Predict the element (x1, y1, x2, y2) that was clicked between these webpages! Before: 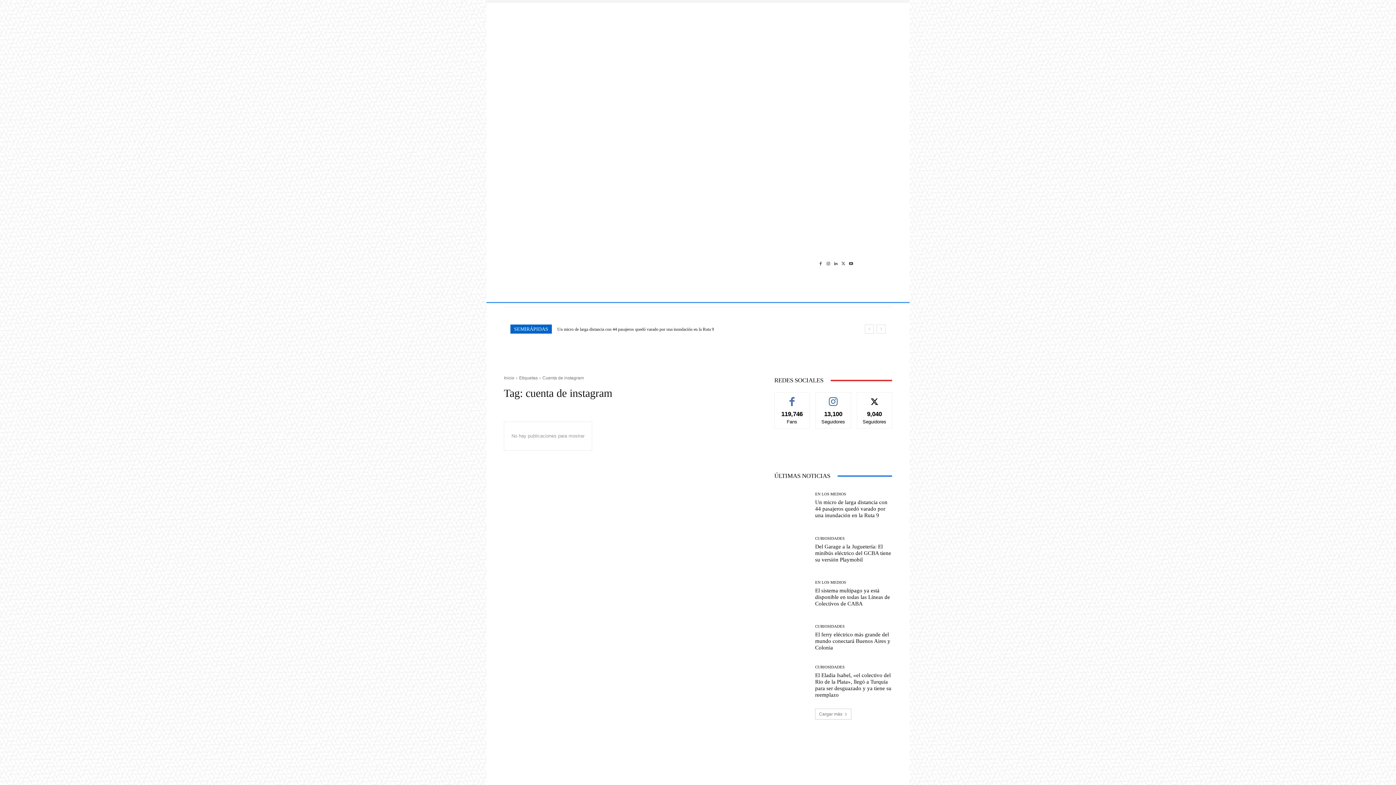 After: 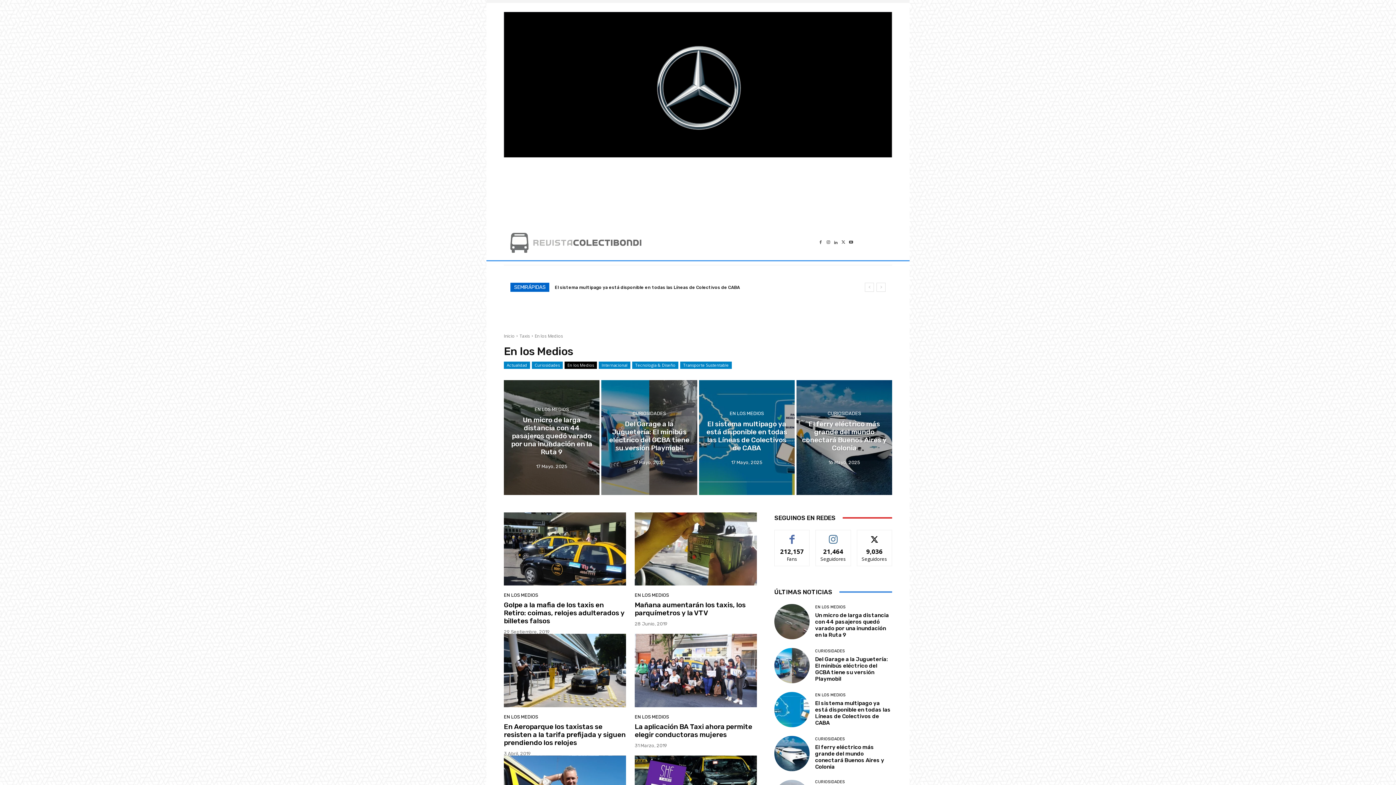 Action: label: EN LOS MEDIOS bbox: (815, 492, 846, 496)